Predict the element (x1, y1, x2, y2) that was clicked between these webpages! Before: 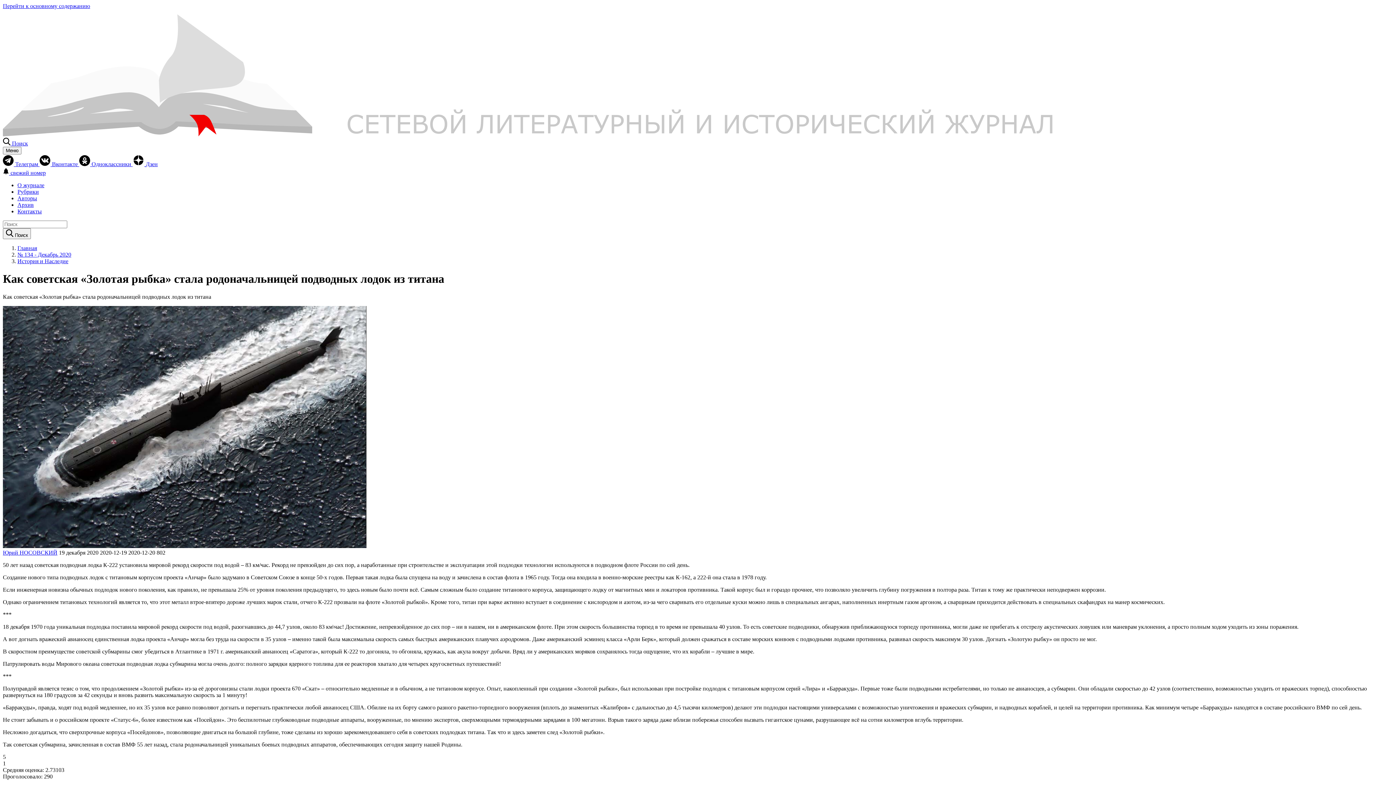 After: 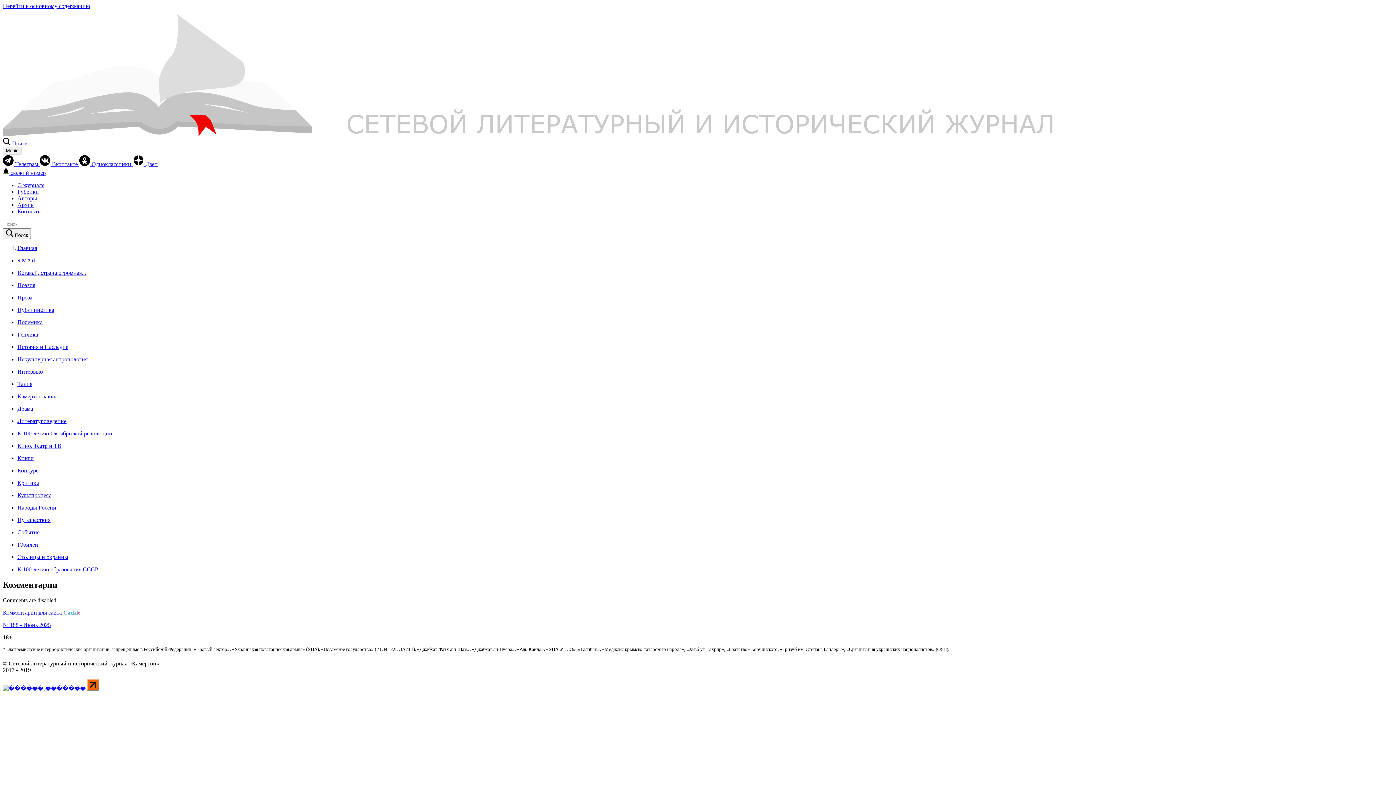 Action: bbox: (17, 188, 38, 194) label: Рубрики